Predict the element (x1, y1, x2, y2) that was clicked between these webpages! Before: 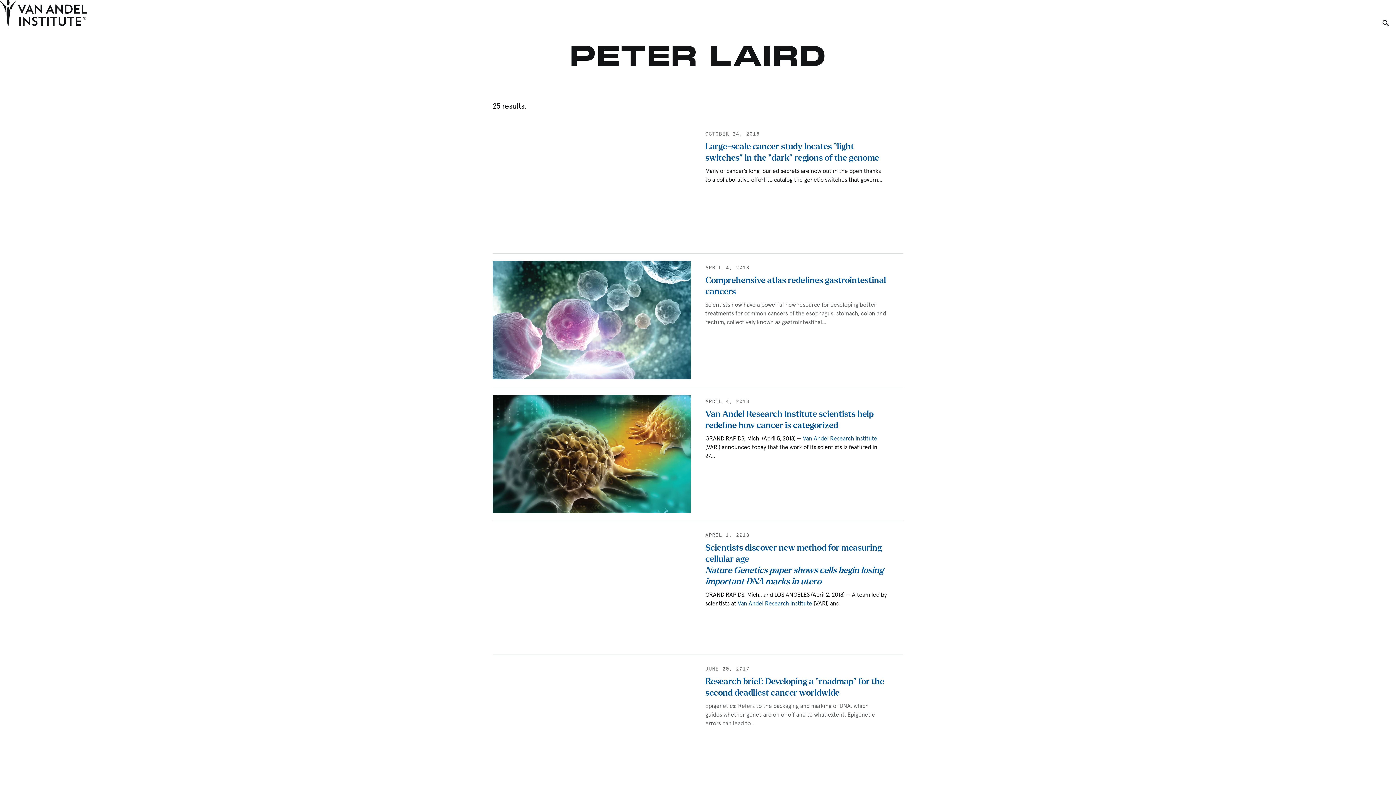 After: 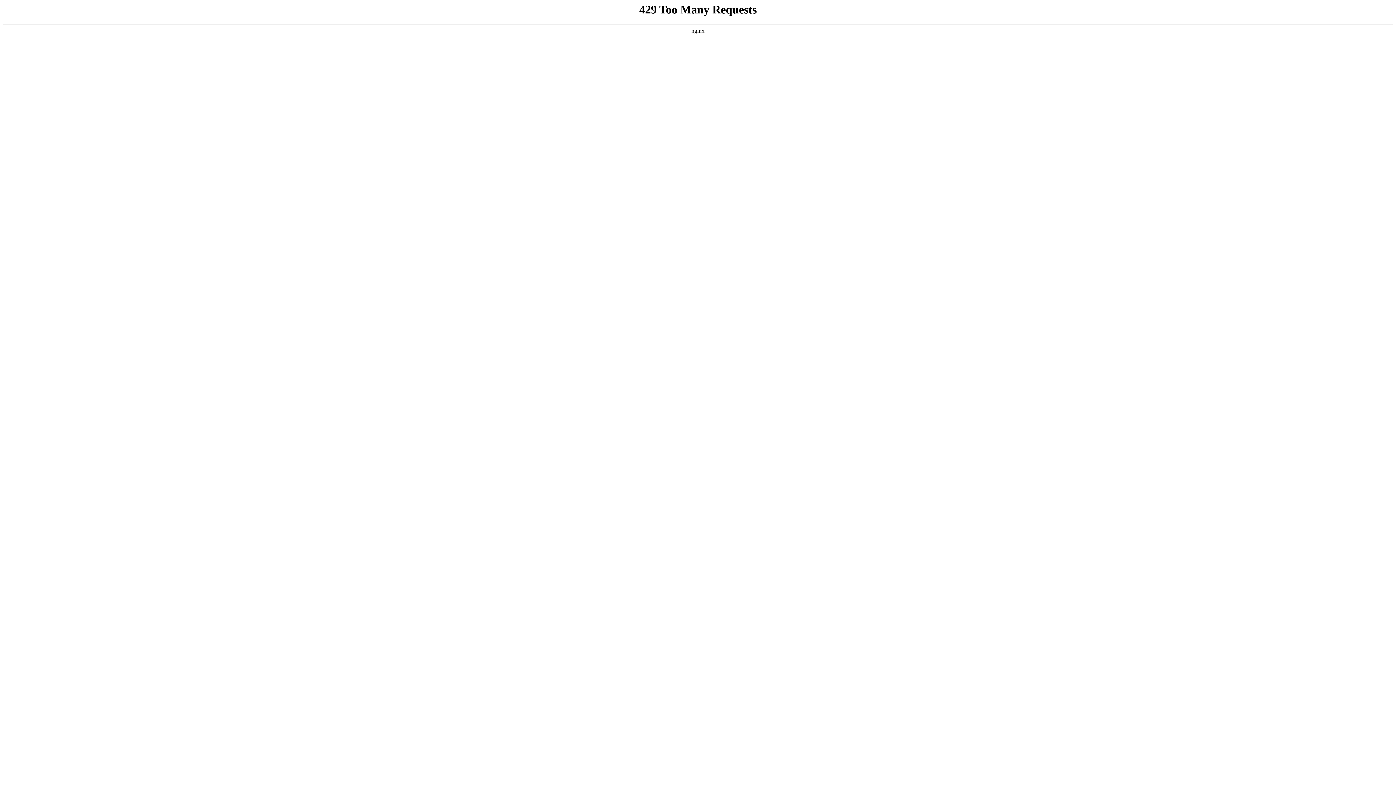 Action: label: Large-scale cancer study locates “light switches” in the “dark” regions of the genome bbox: (705, 137, 887, 163)